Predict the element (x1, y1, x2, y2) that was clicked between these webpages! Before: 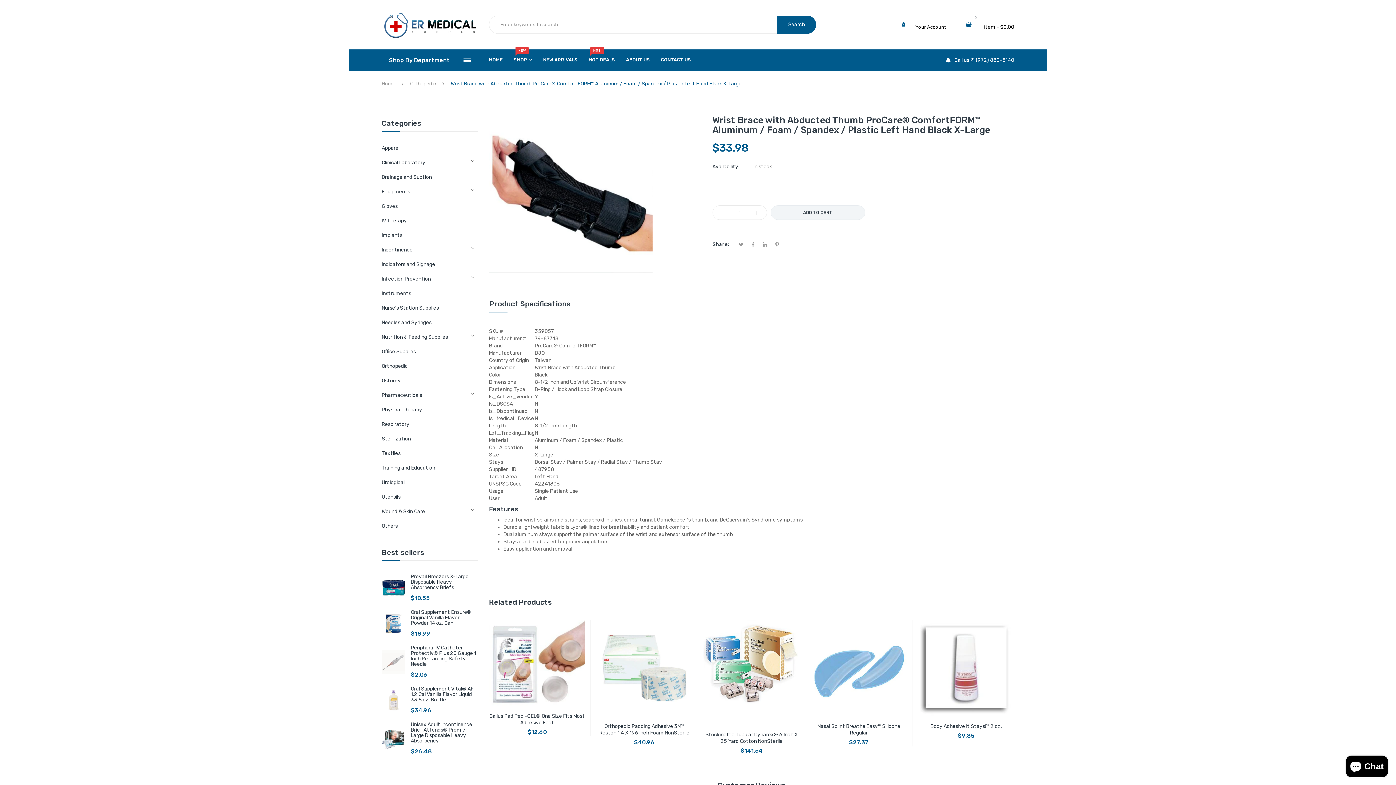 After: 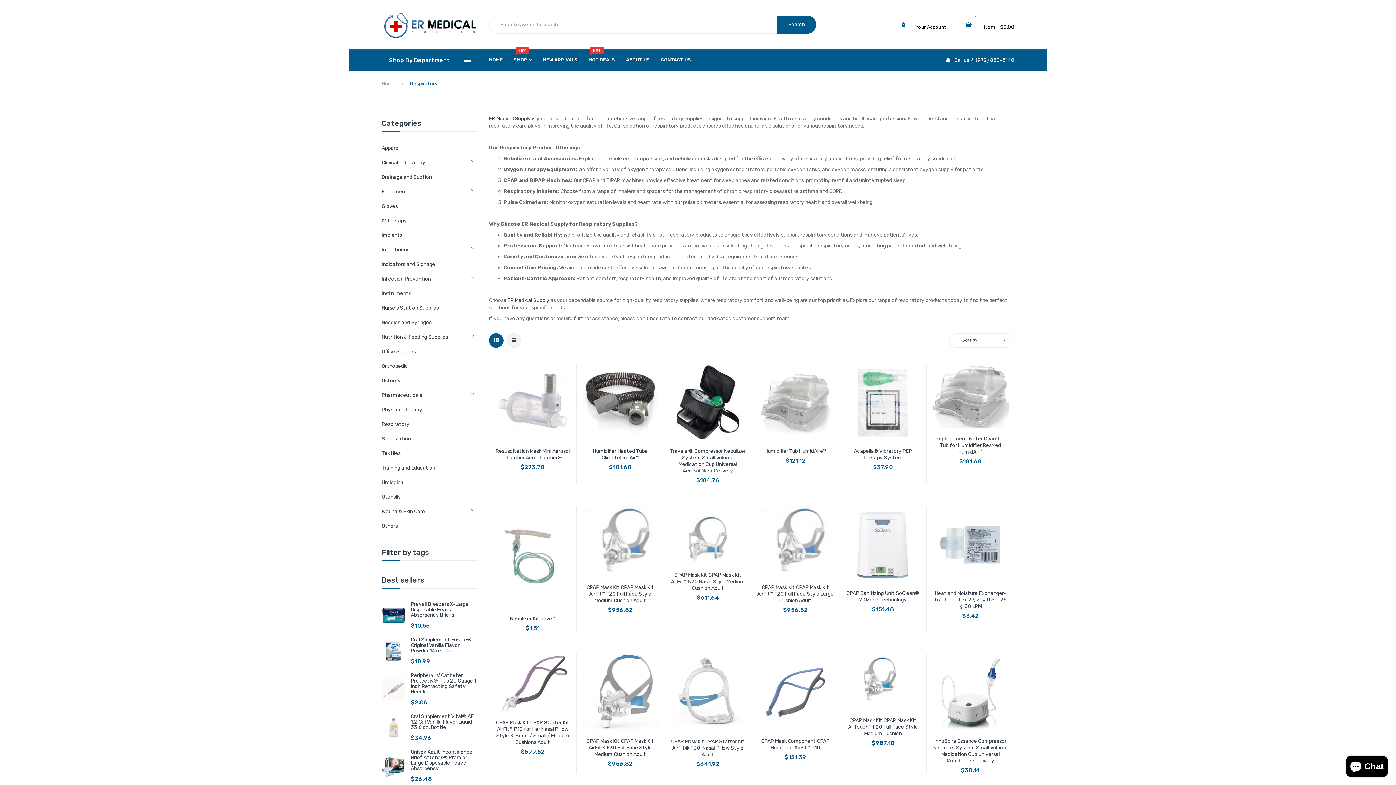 Action: label: Respiratory bbox: (381, 417, 478, 431)